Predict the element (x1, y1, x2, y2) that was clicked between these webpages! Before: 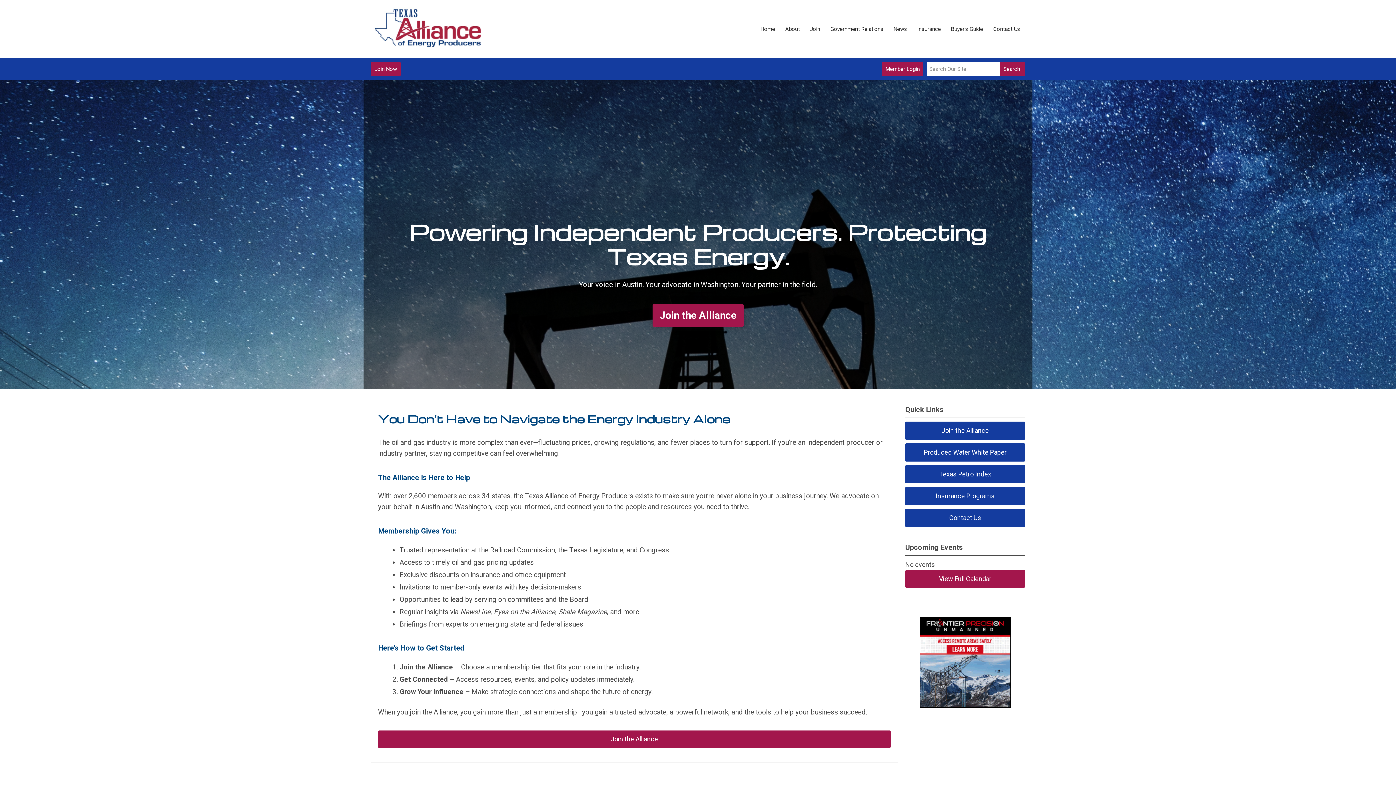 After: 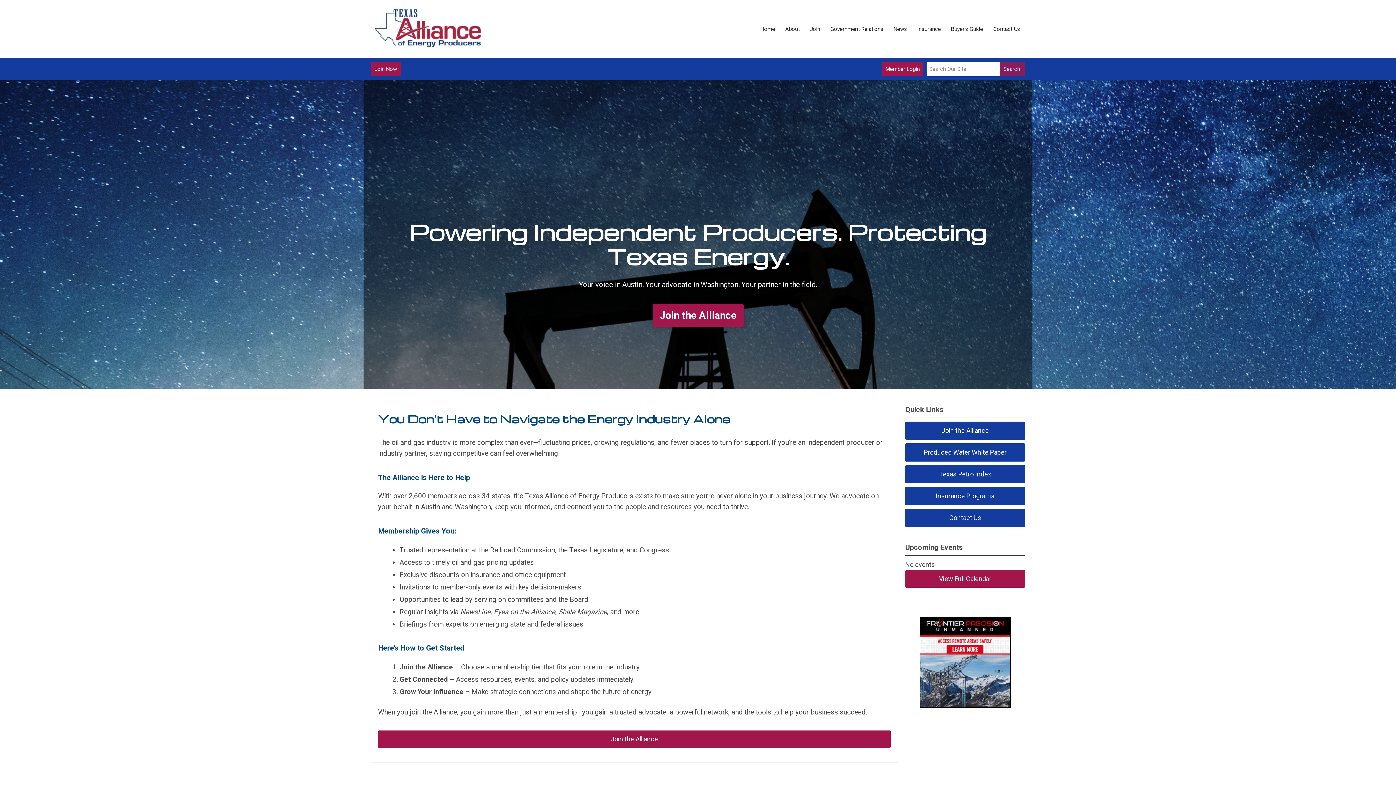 Action: label: Search bbox: (1000, 61, 1025, 76)